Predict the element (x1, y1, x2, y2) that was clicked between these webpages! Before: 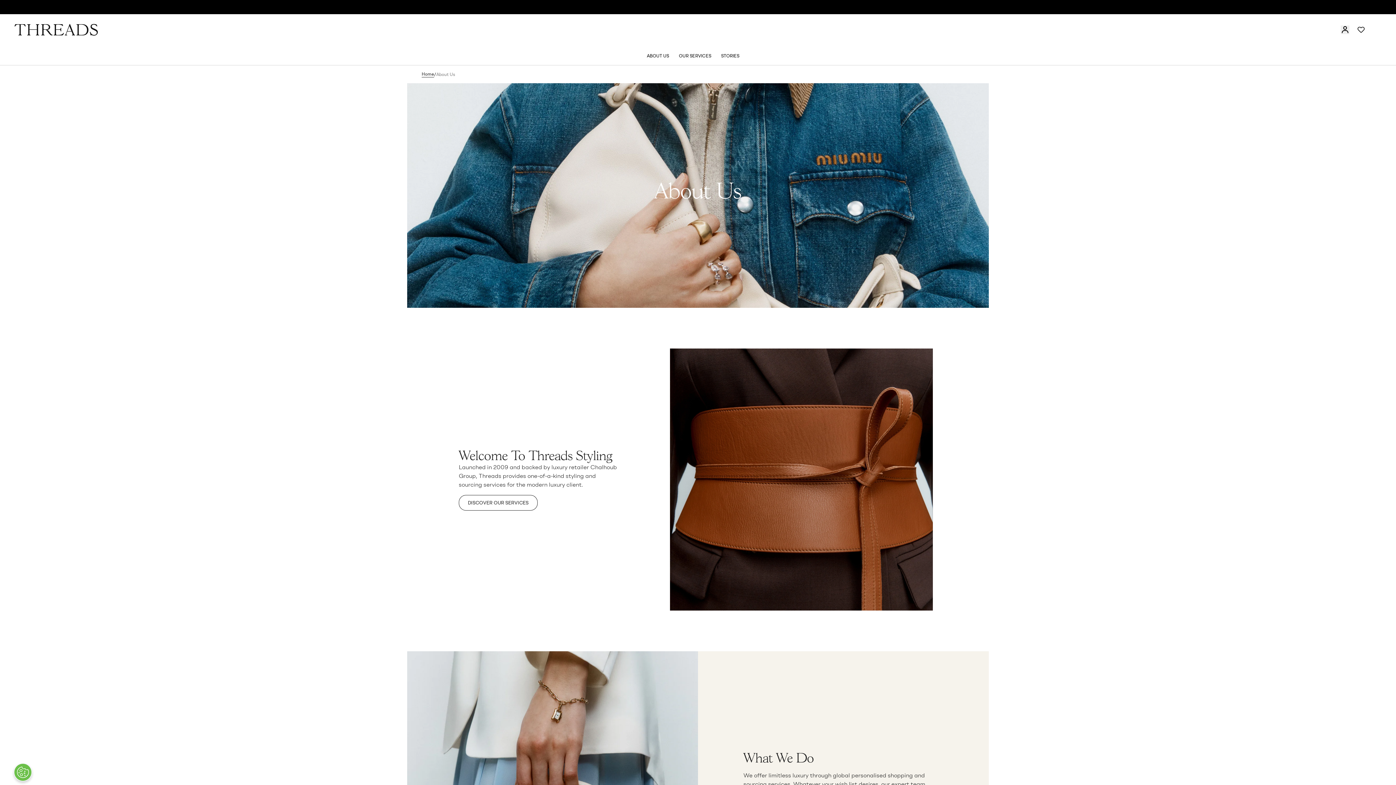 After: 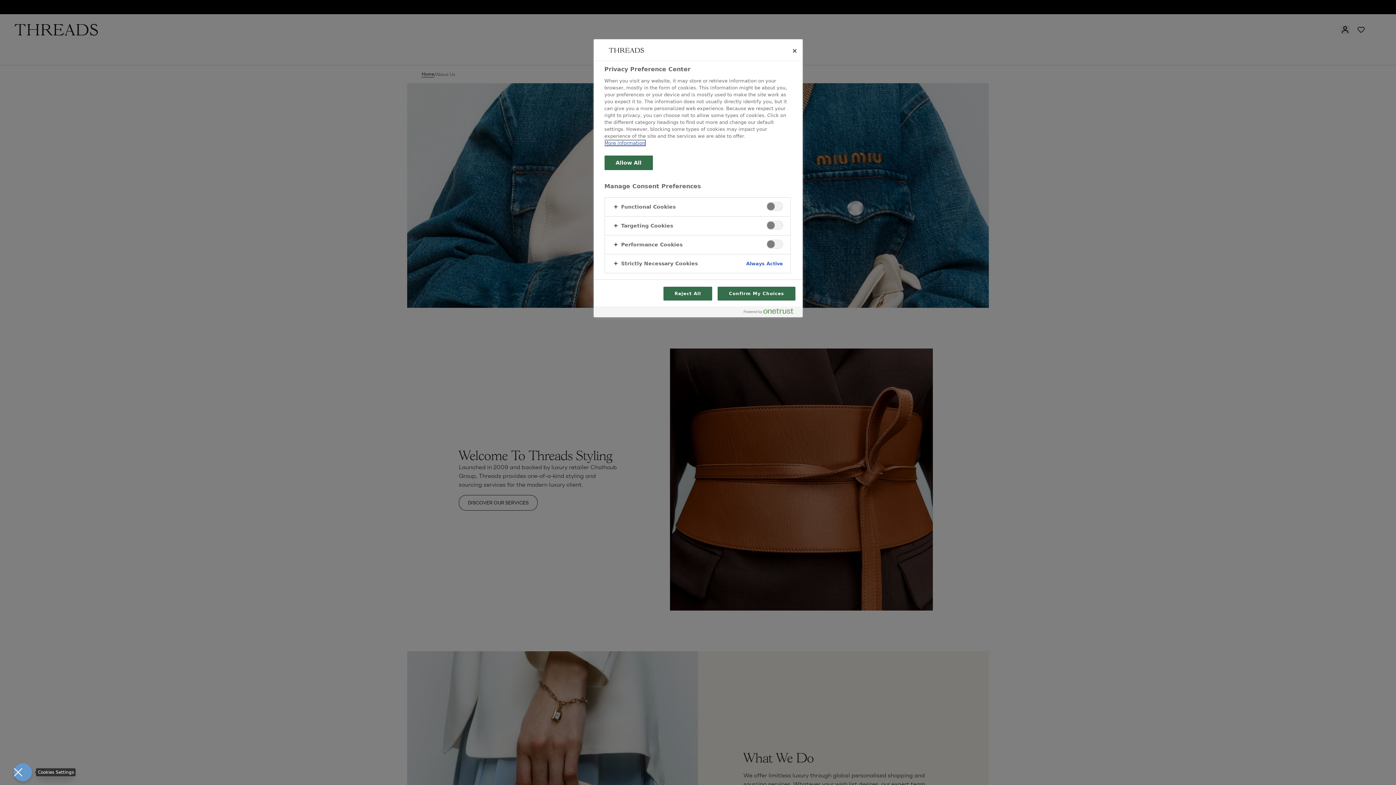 Action: label: Open Preferences bbox: (13, 763, 32, 781)